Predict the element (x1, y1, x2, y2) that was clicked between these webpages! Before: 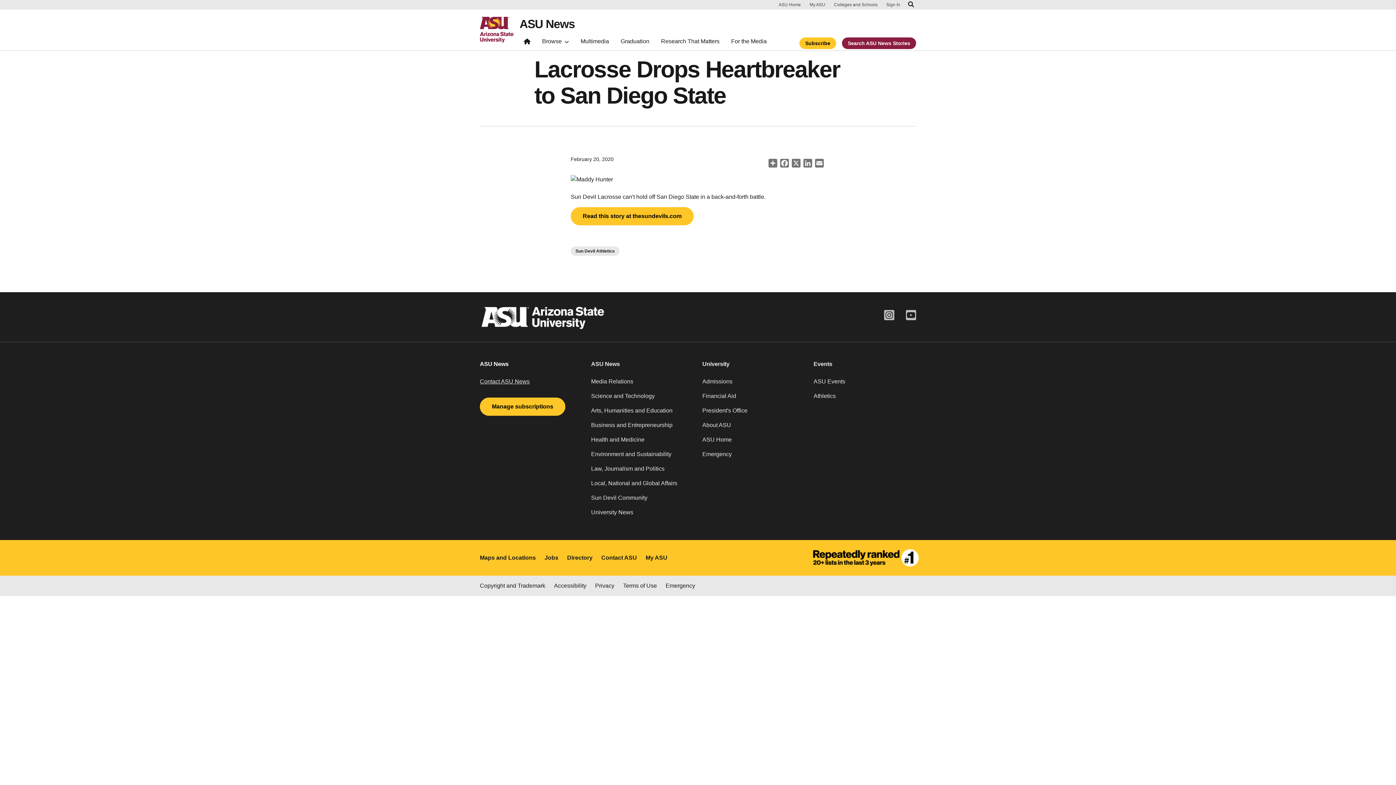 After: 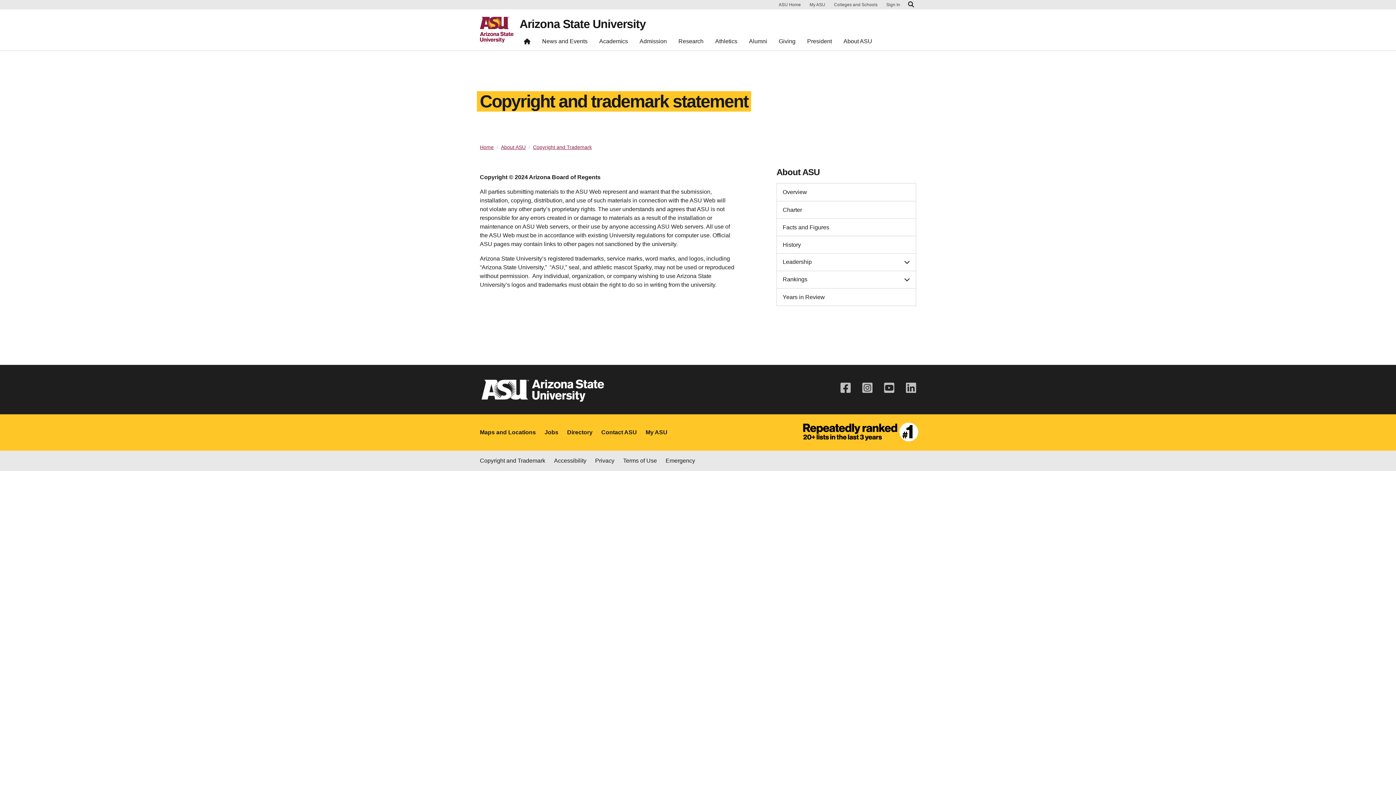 Action: bbox: (480, 581, 545, 590) label: Copyright and Trademark